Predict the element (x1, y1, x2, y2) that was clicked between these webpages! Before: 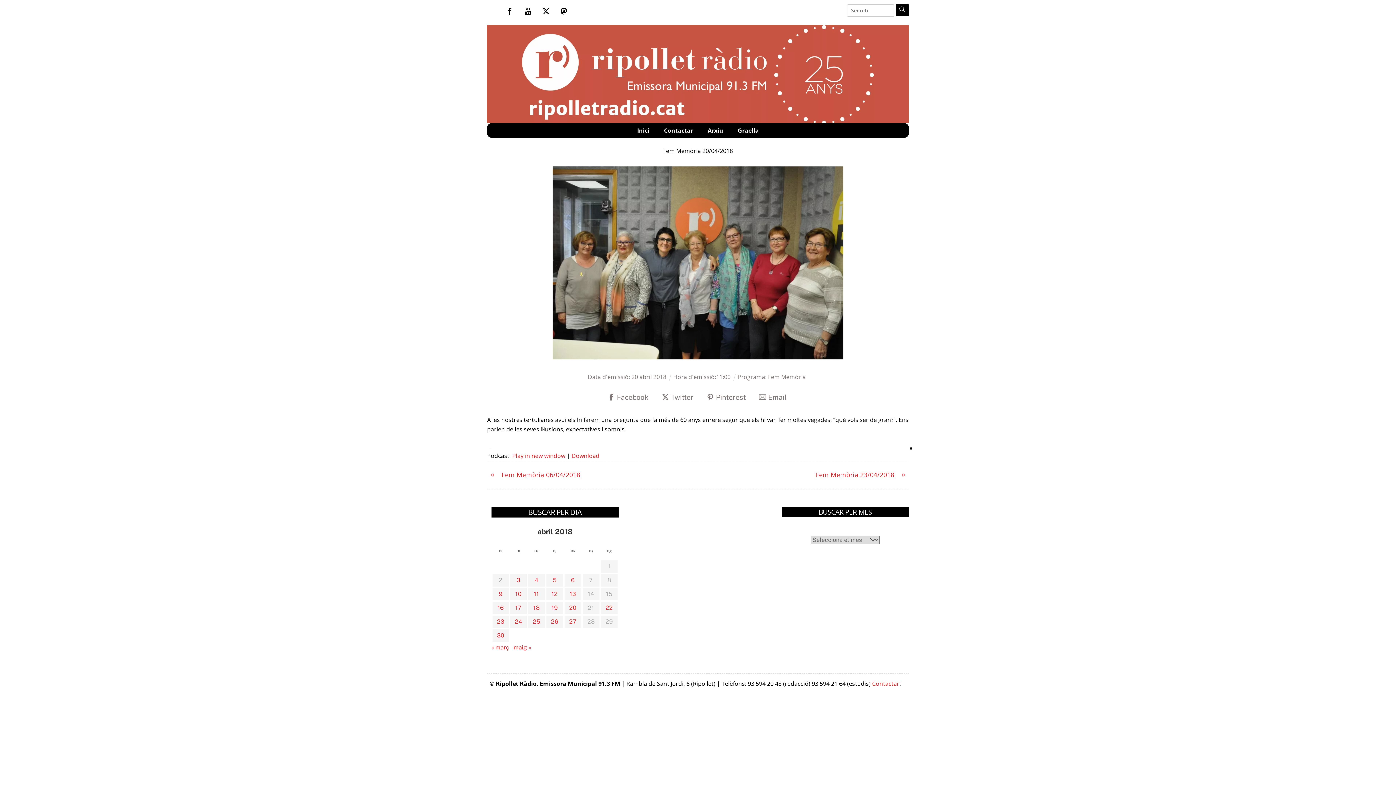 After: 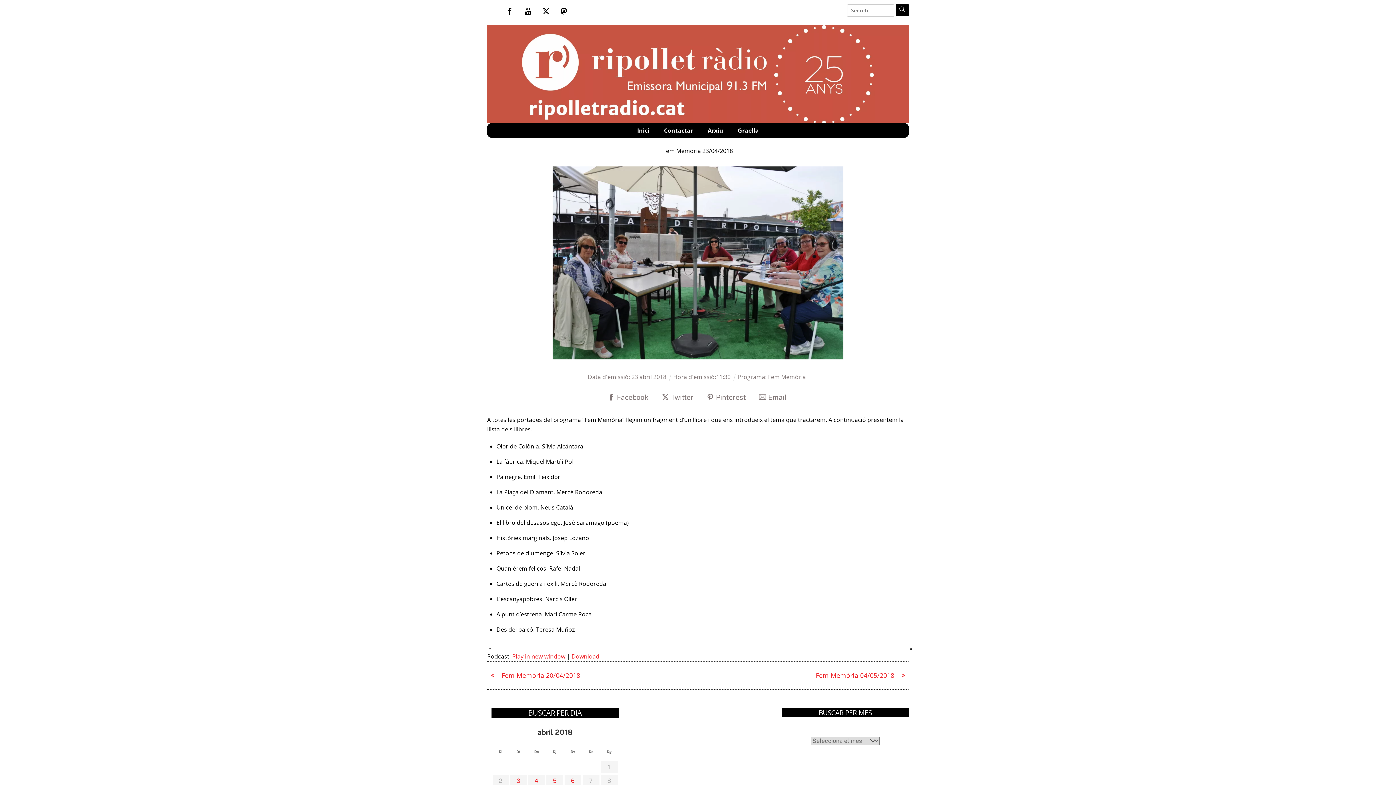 Action: bbox: (698, 470, 909, 479) label: »
Fem Memòria 23/04/2018